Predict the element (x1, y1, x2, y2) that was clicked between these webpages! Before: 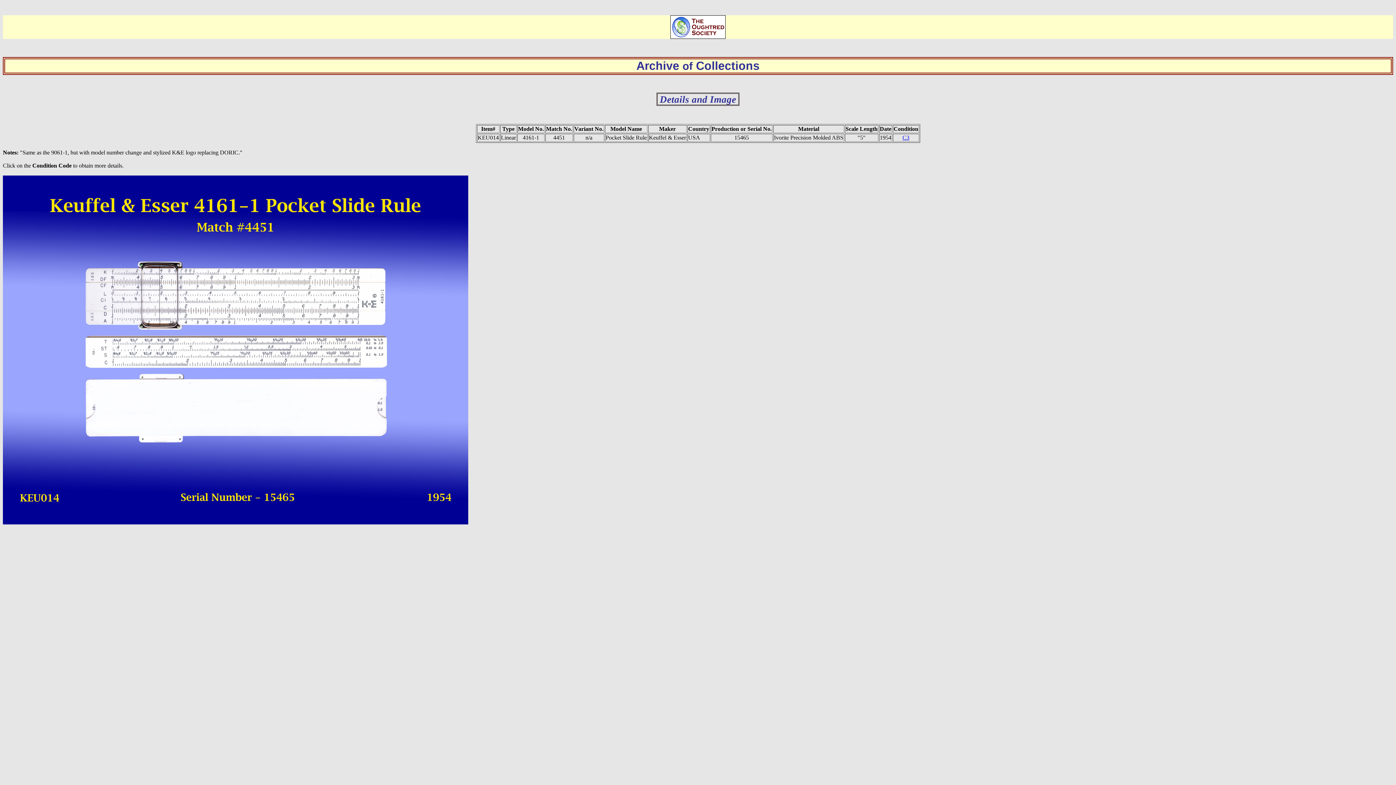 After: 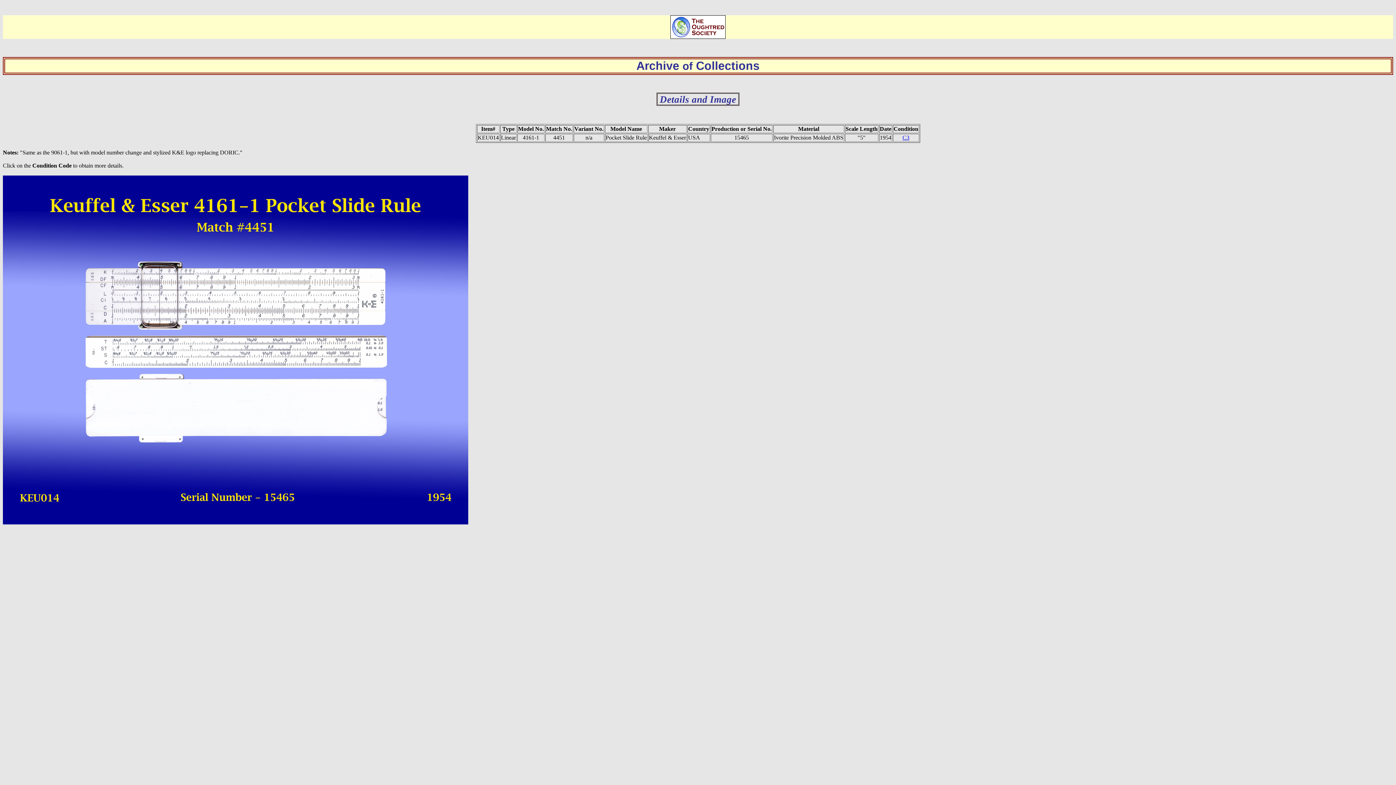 Action: label: C3 bbox: (902, 134, 909, 140)